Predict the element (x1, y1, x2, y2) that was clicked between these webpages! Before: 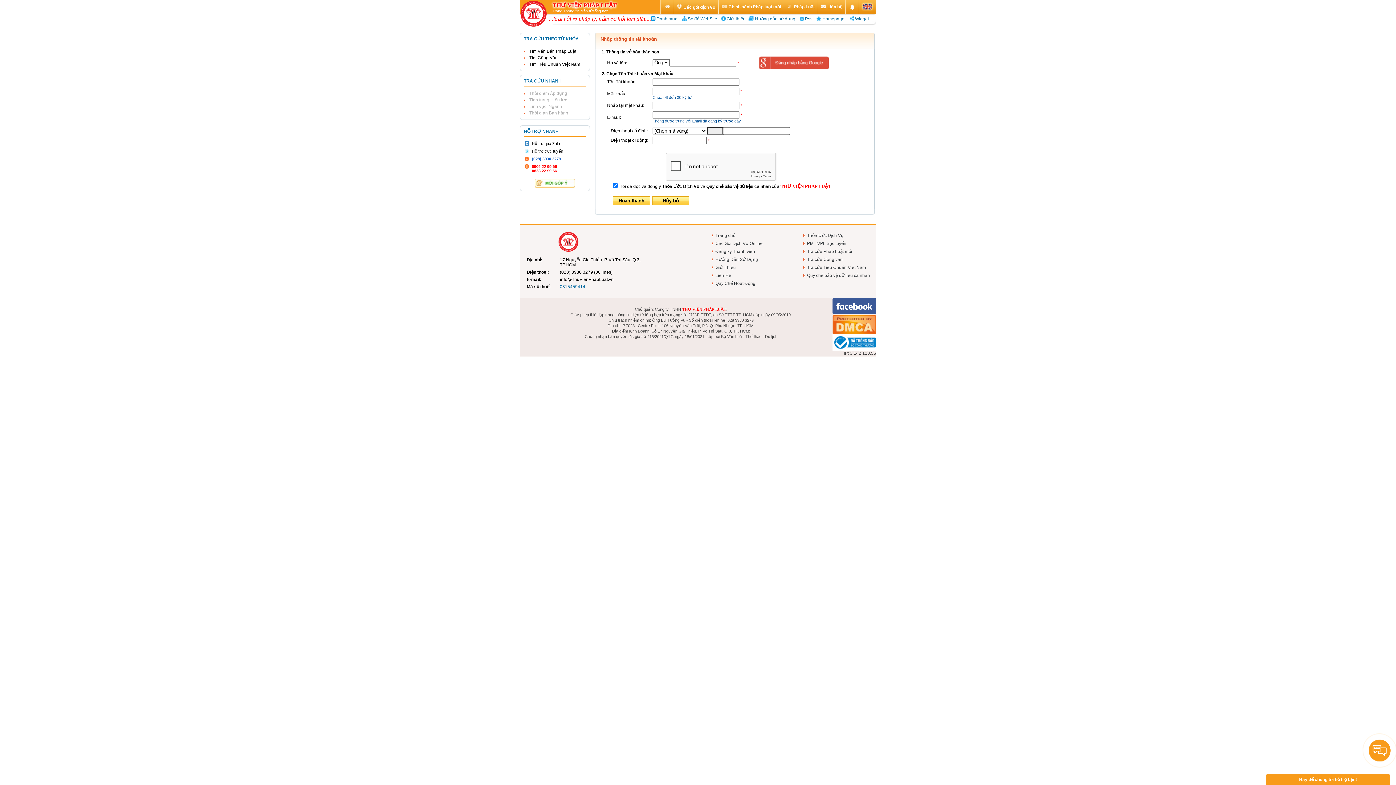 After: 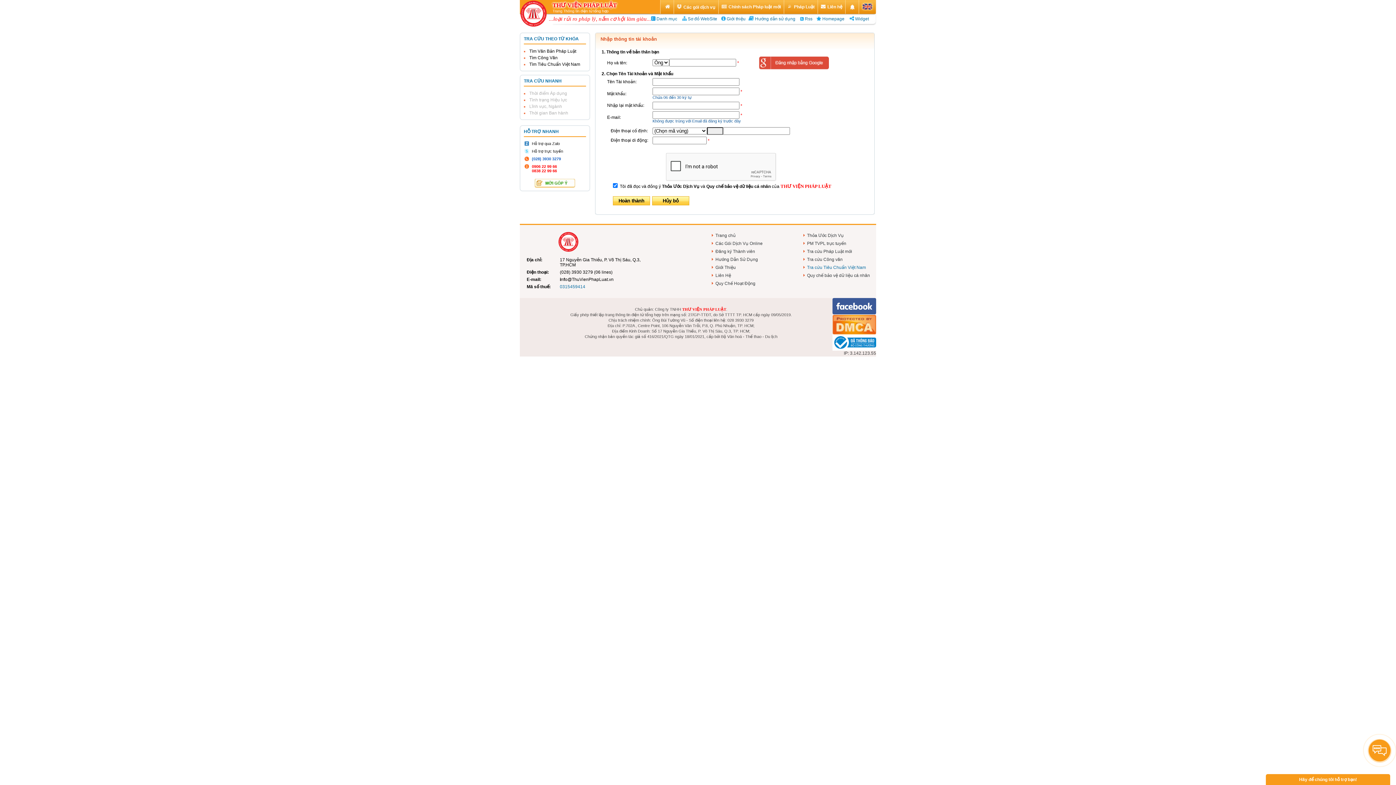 Action: bbox: (803, 263, 866, 271) label: Tra cứu Tiêu Chuẩn Việt Nam